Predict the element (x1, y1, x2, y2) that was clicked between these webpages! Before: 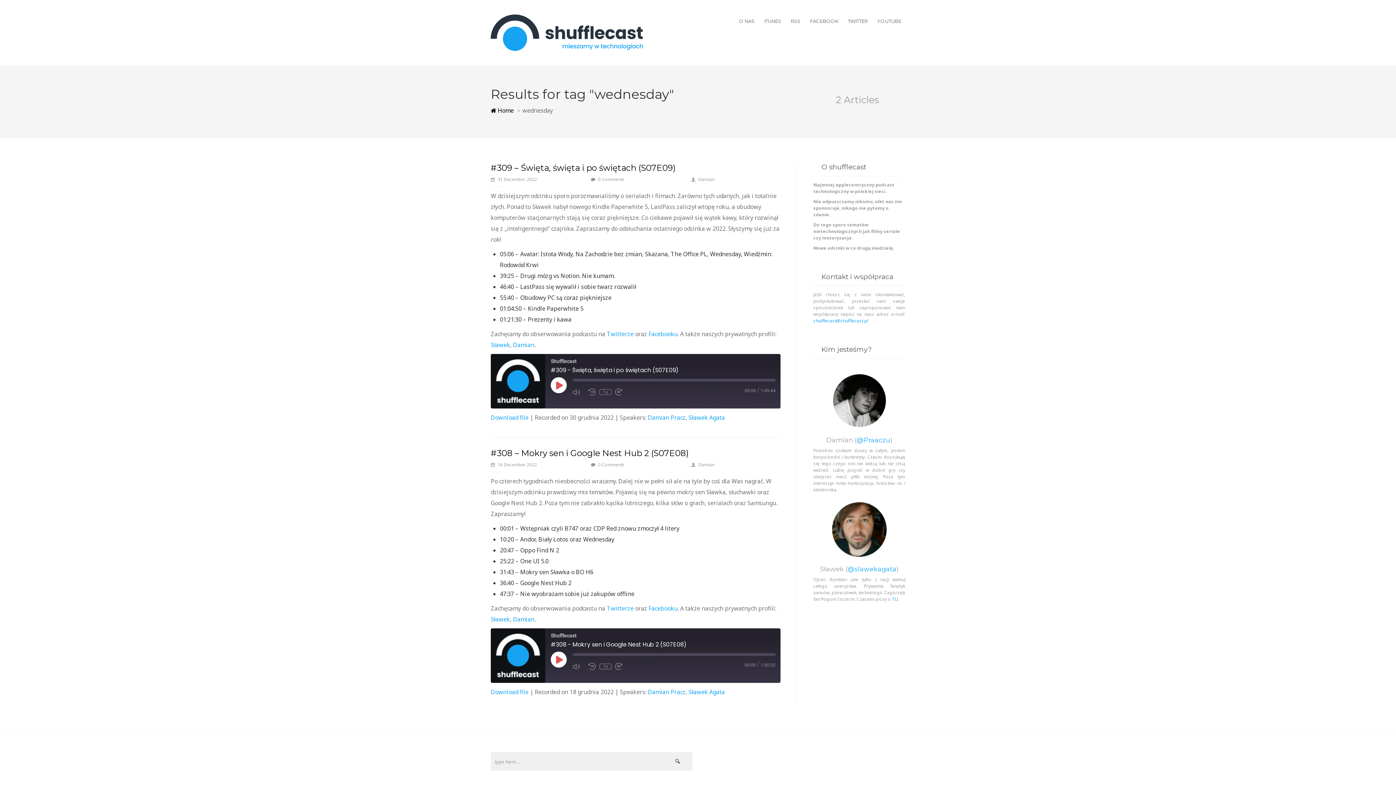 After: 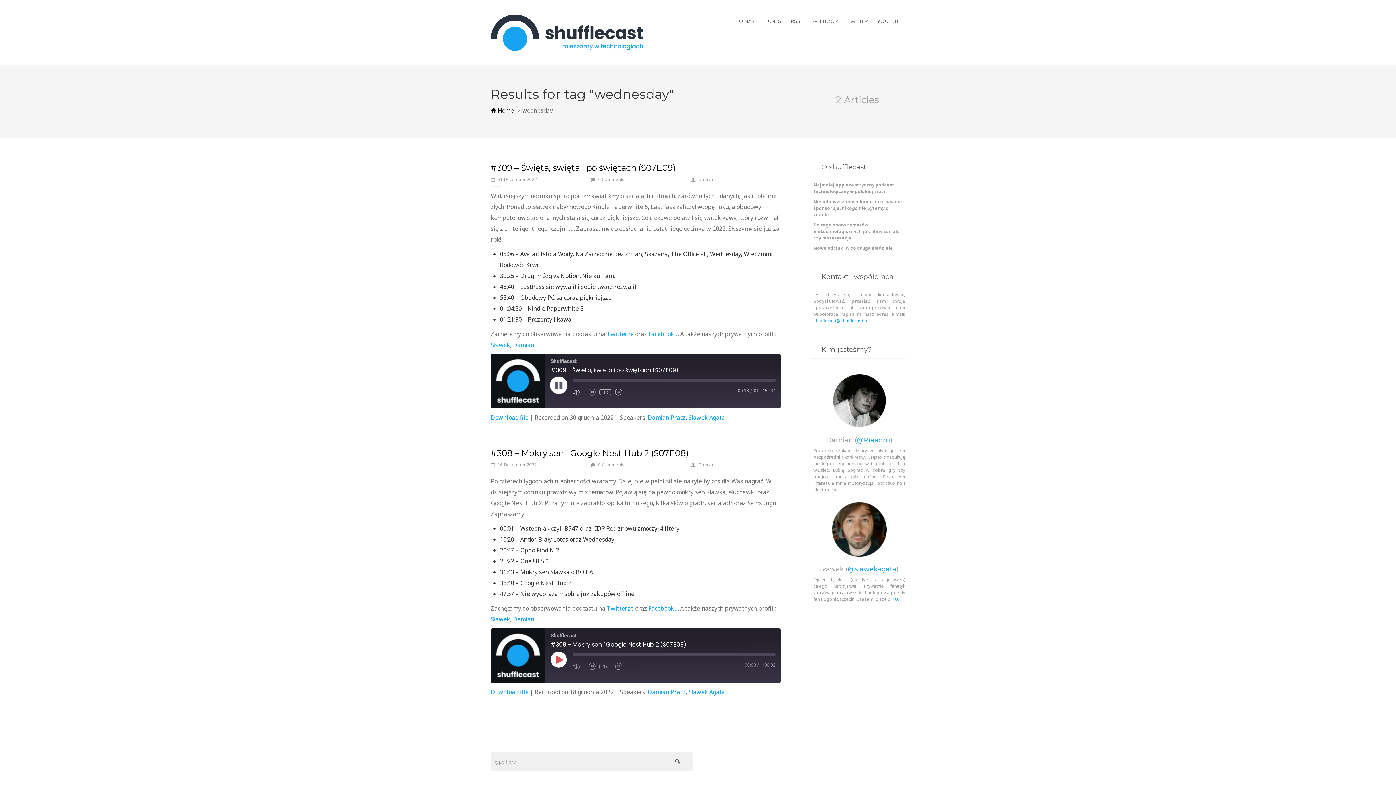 Action: bbox: (550, 377, 566, 393) label: Play Episode